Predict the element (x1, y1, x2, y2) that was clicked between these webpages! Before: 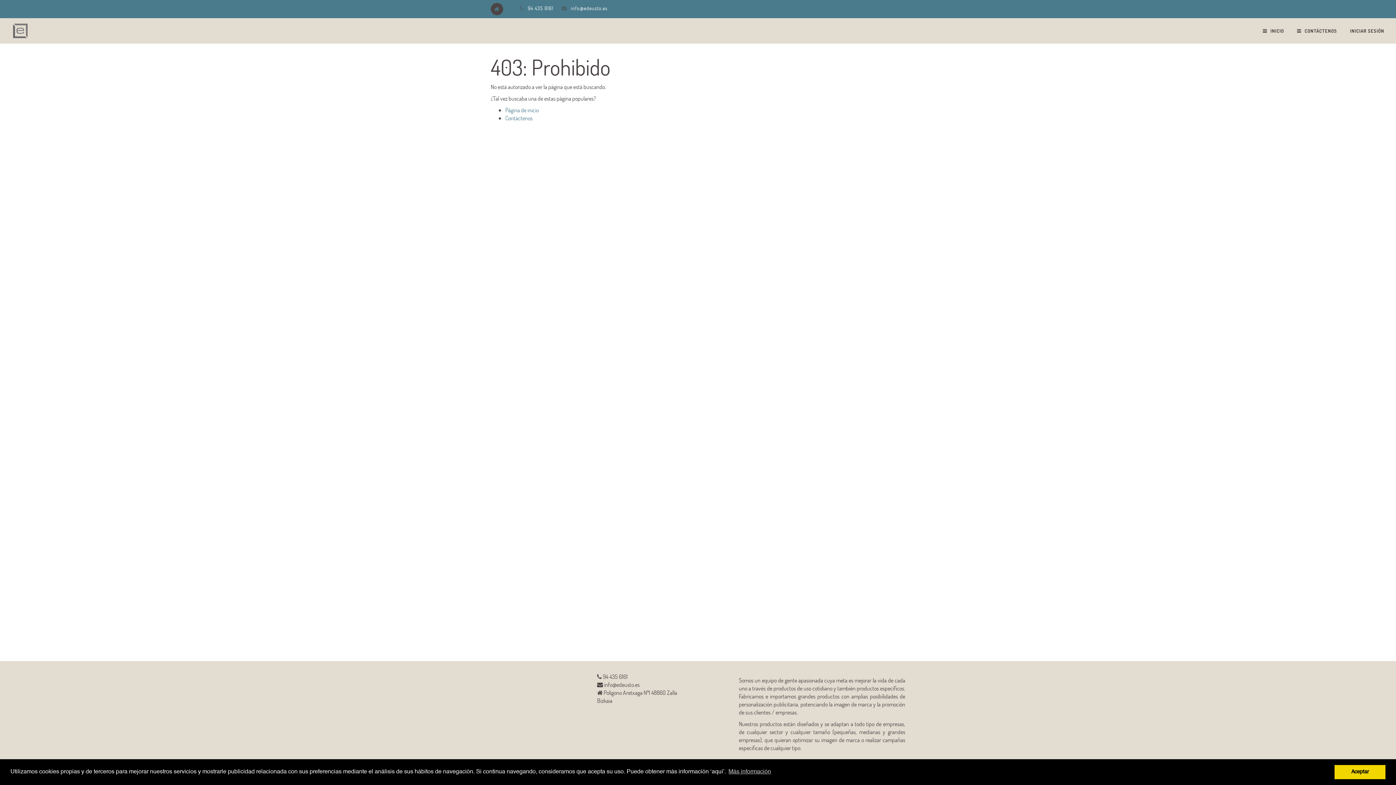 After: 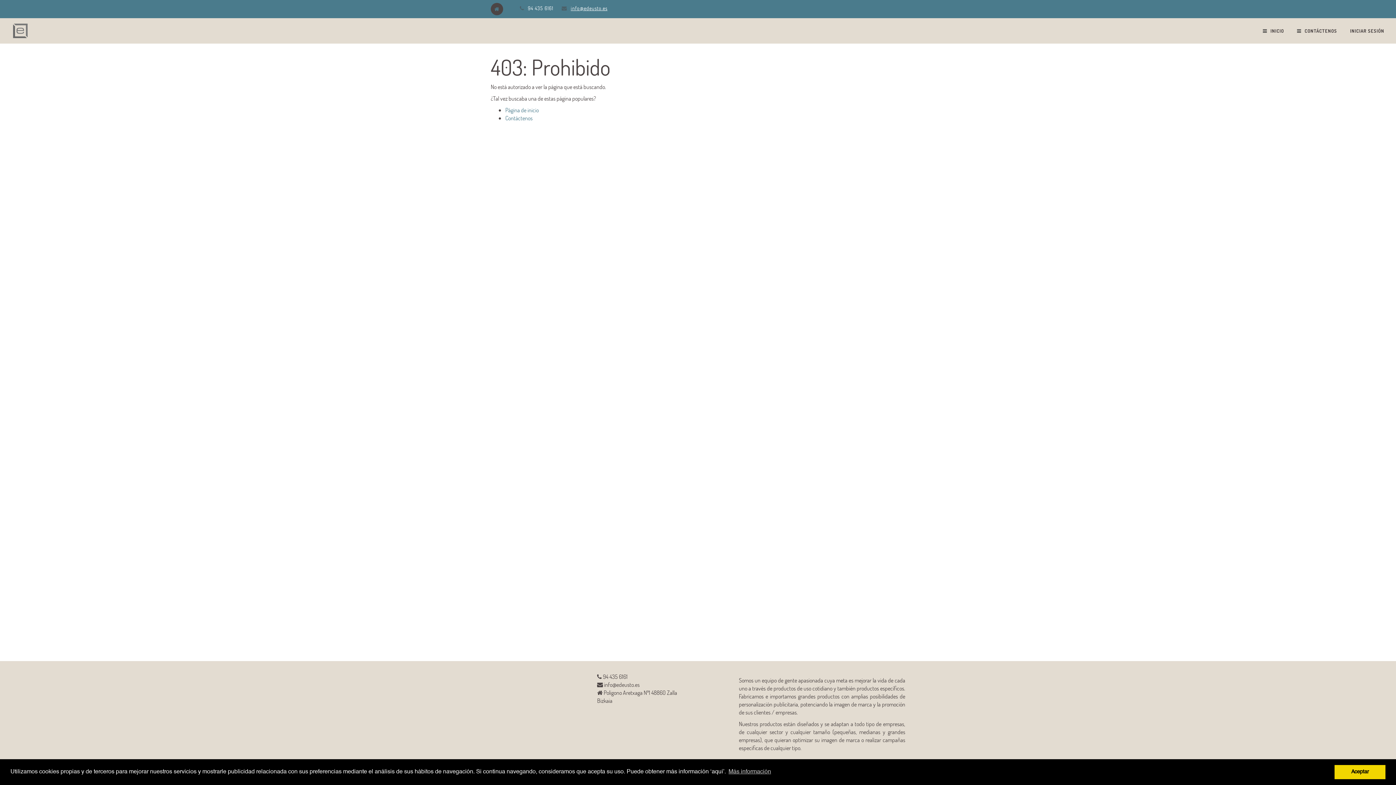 Action: bbox: (570, 4, 607, 11) label: info@edeusto.es